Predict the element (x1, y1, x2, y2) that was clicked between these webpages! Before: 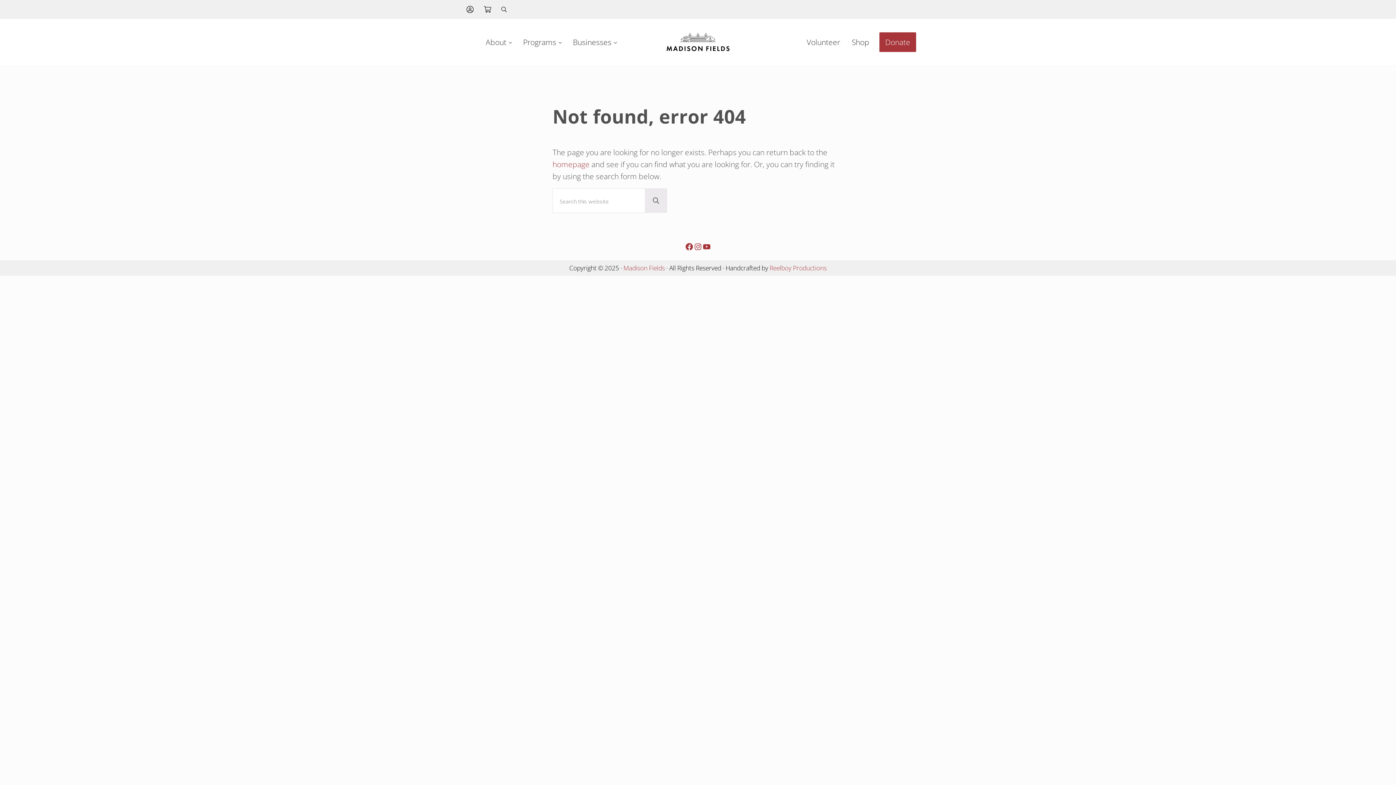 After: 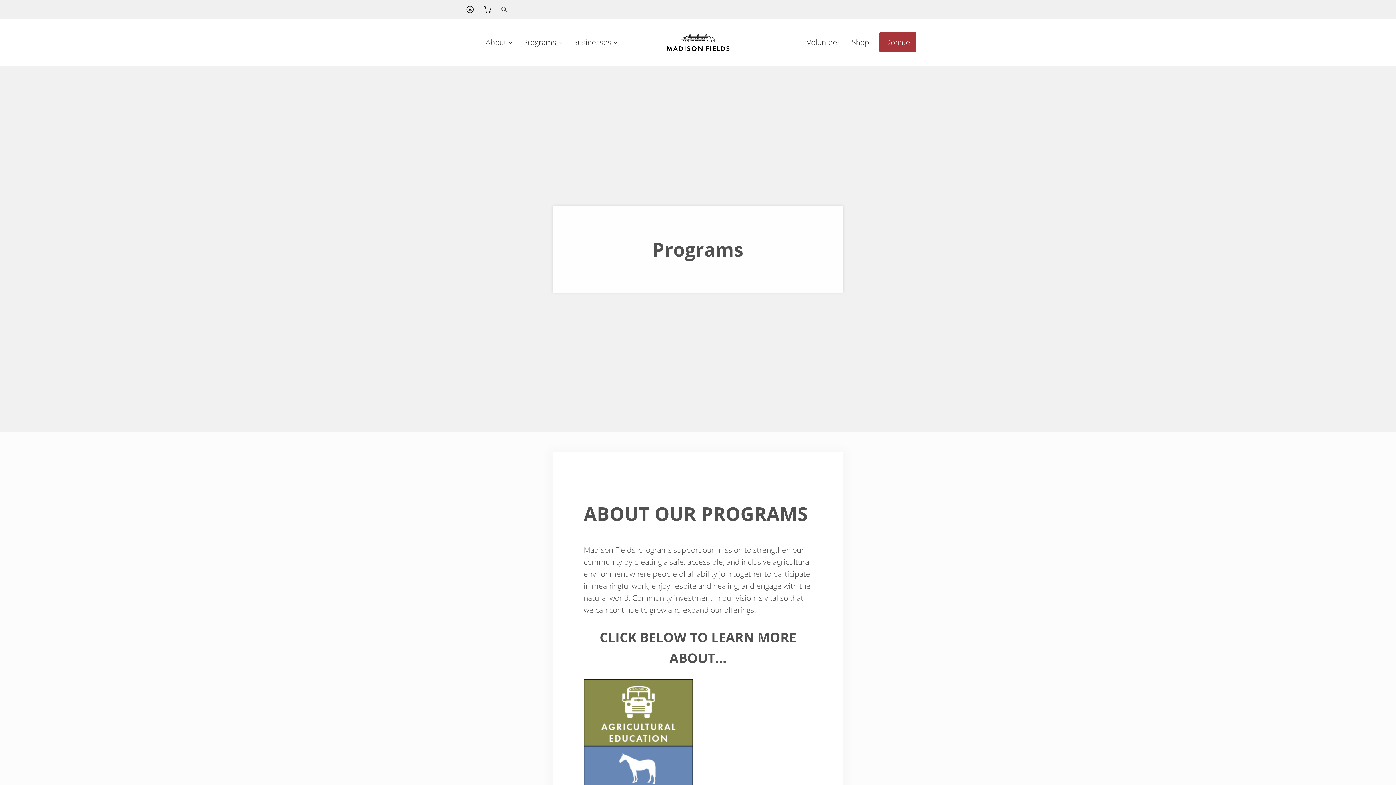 Action: bbox: (517, 31, 567, 52) label: Programs